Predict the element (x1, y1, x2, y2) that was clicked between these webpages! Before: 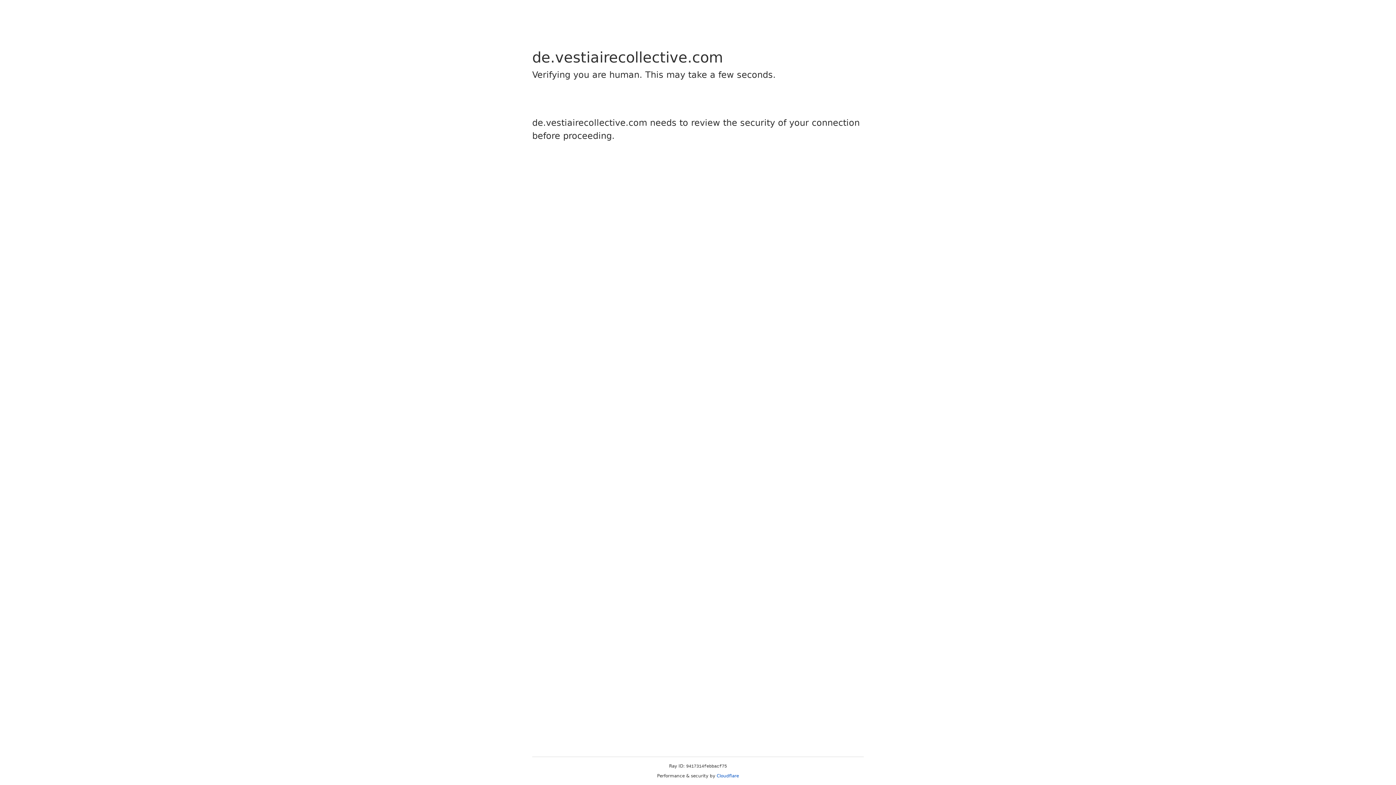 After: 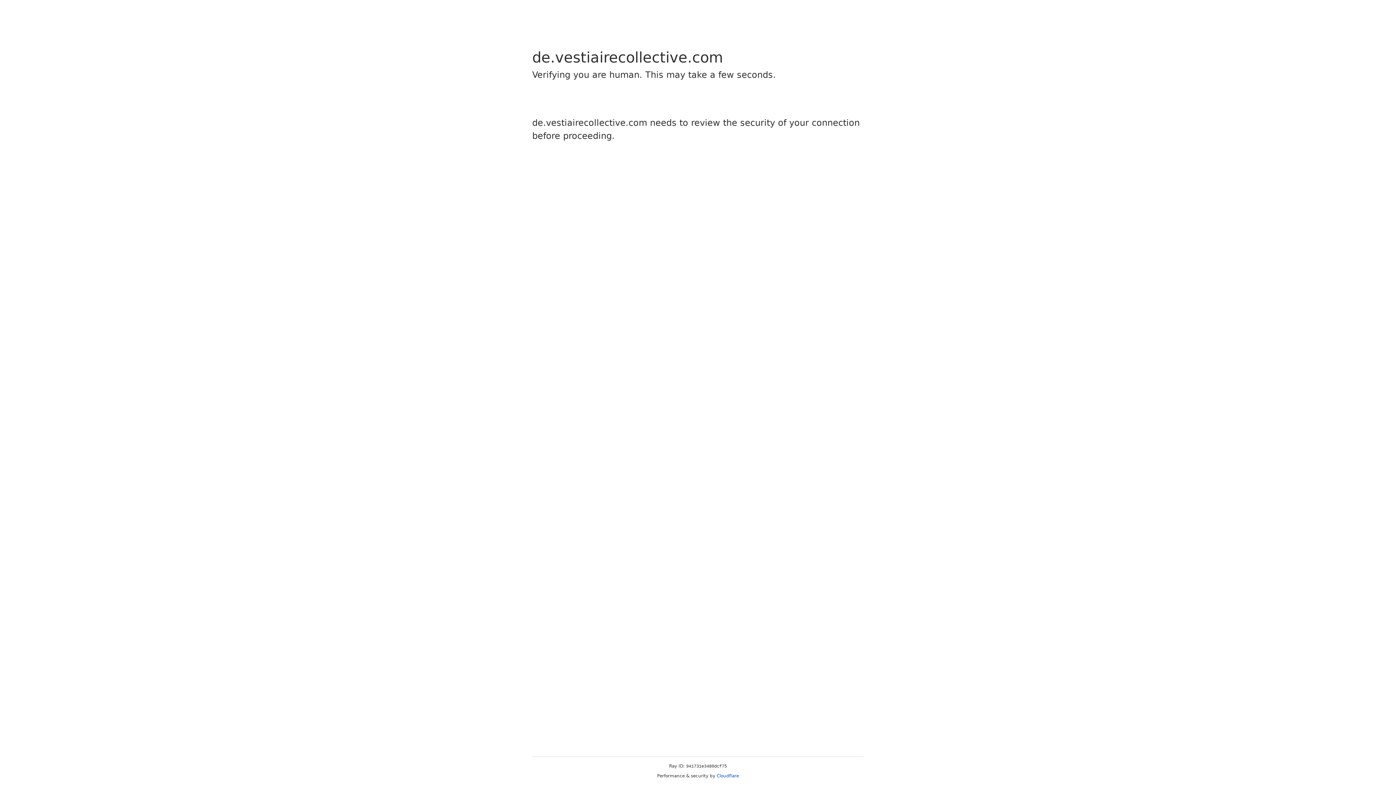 Action: bbox: (716, 773, 739, 778) label: Cloudflare